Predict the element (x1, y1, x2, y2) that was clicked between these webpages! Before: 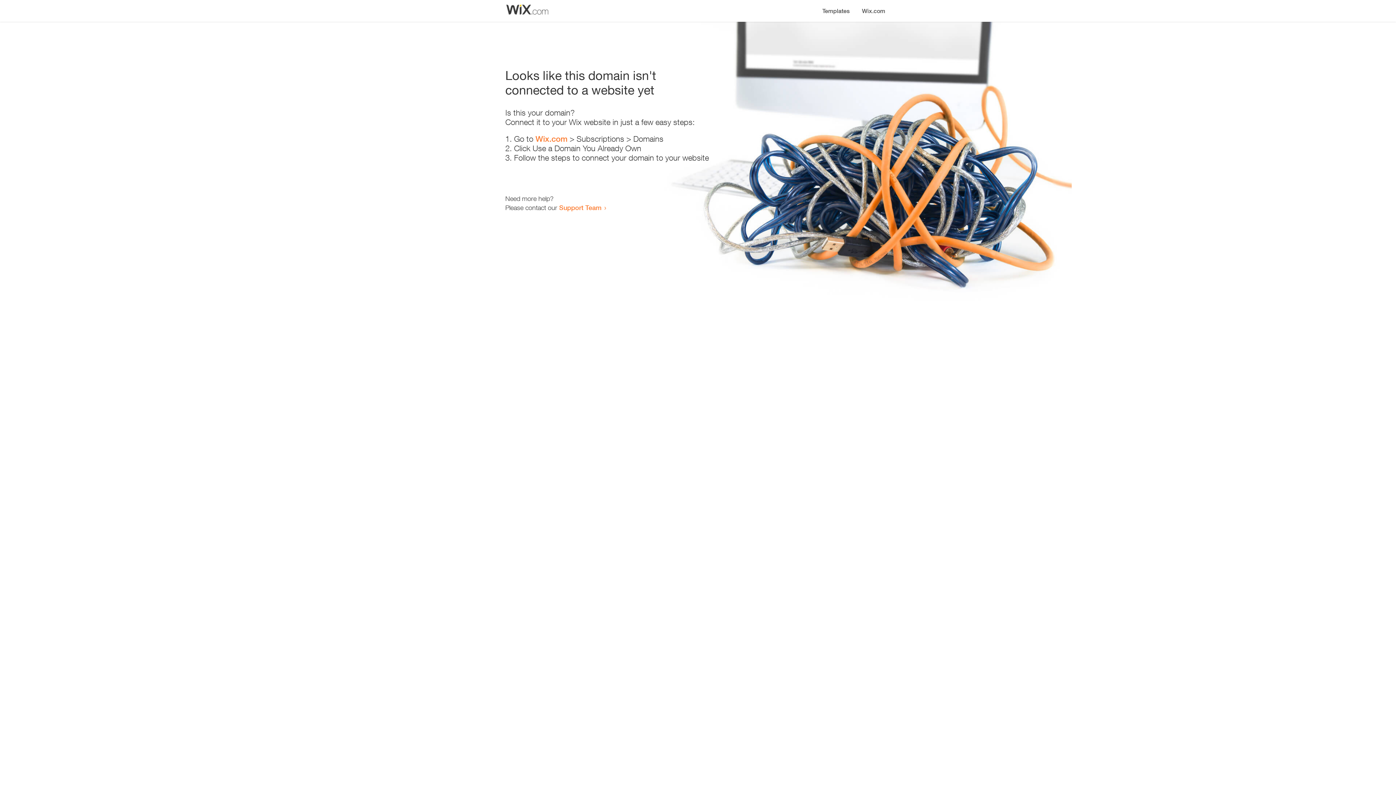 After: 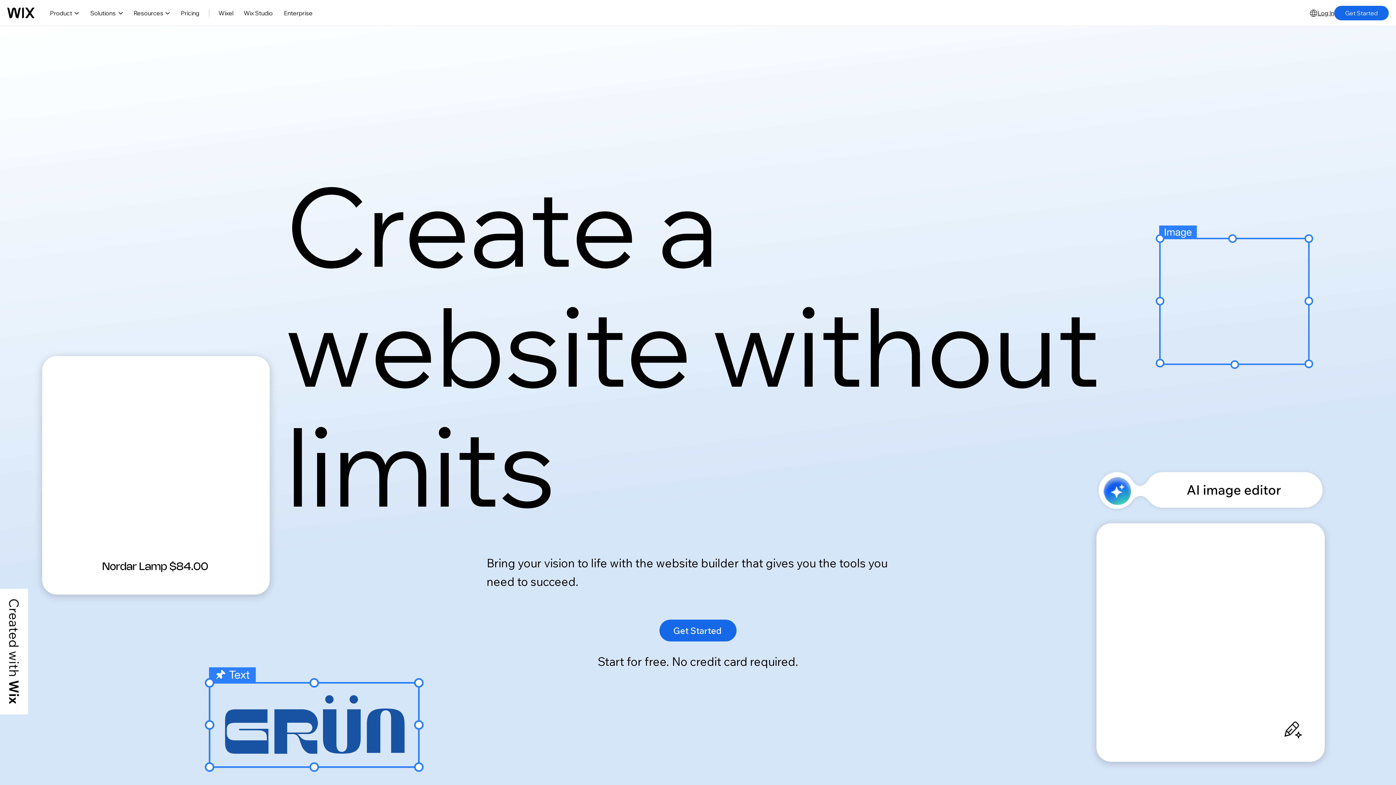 Action: bbox: (856, 0, 890, 14) label: Wix.com